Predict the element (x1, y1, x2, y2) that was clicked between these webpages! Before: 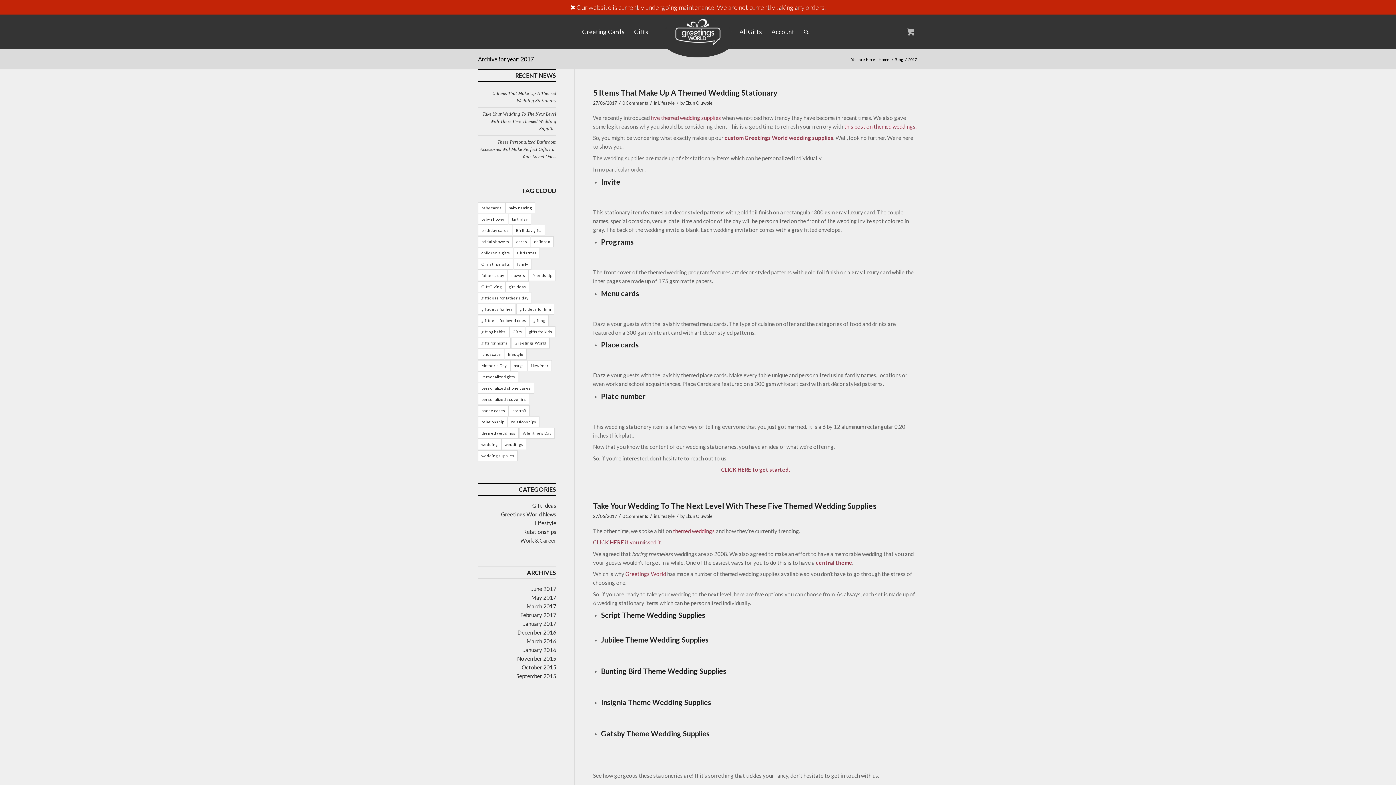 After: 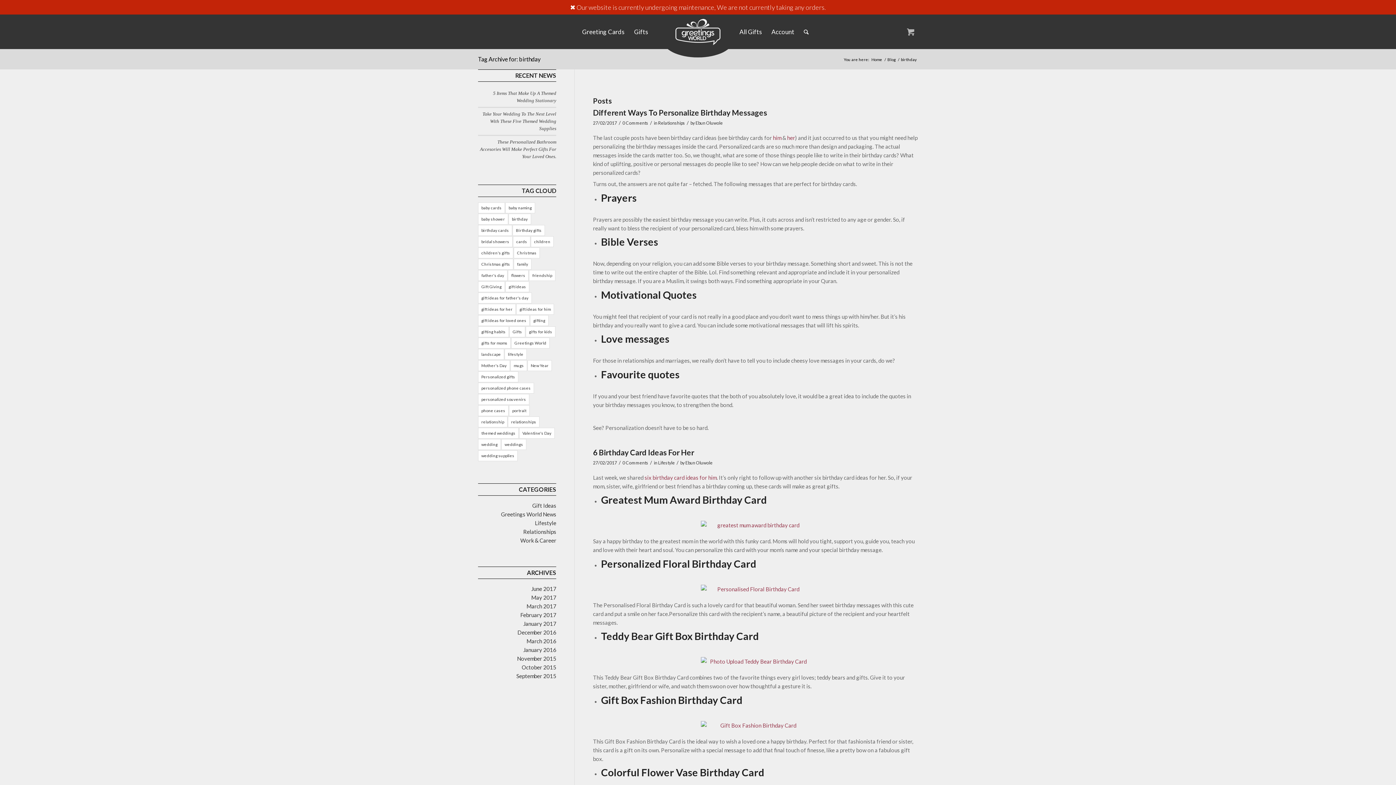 Action: bbox: (508, 213, 531, 224) label: birthday (2 items)